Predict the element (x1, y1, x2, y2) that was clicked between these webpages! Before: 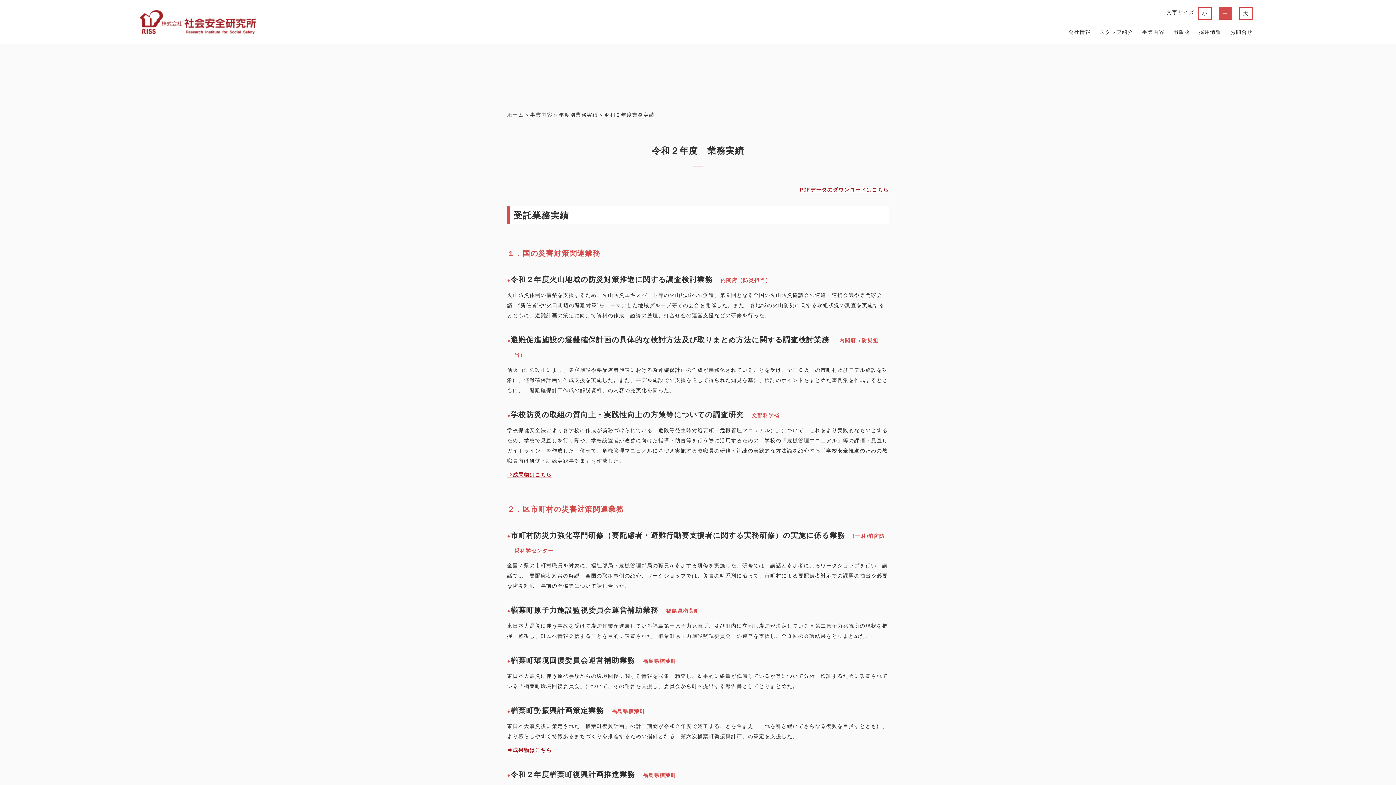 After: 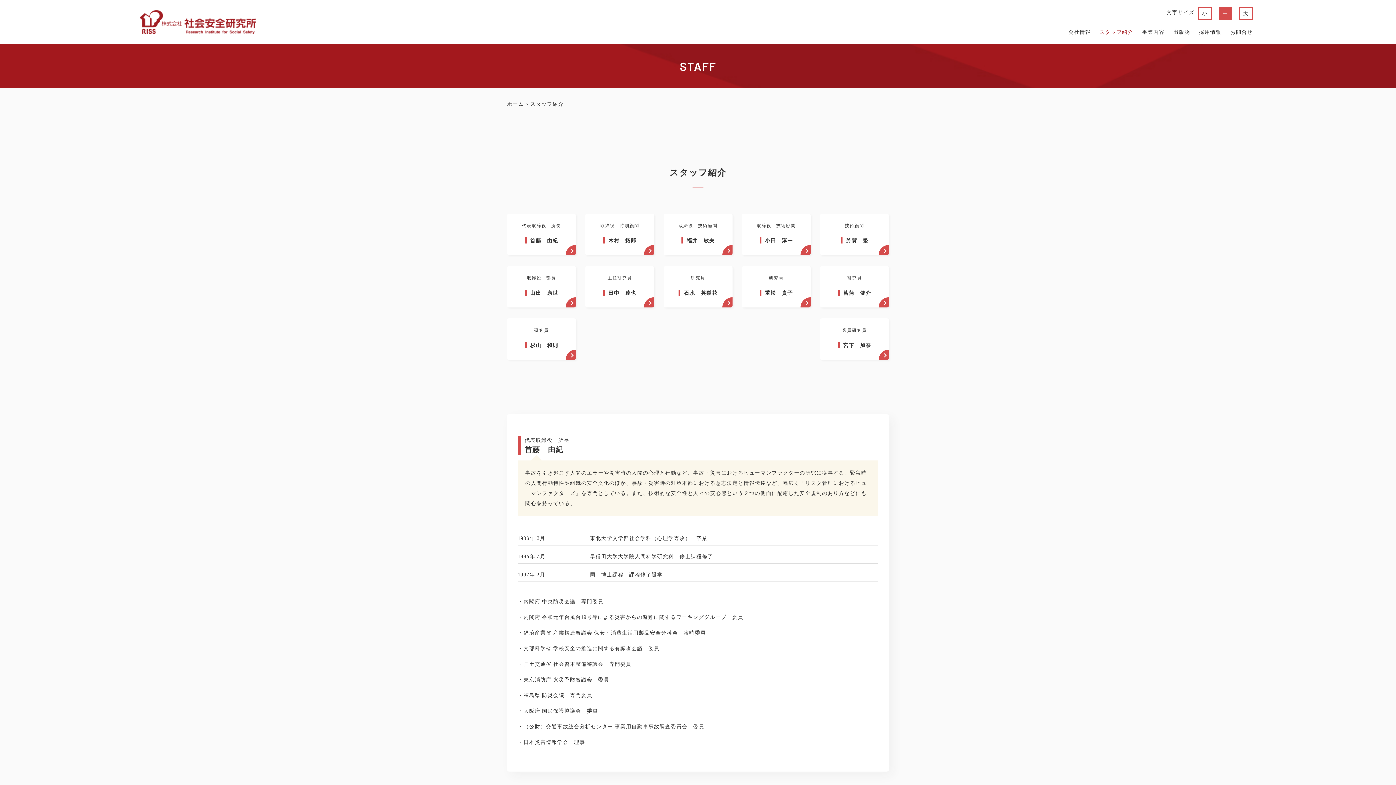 Action: bbox: (1096, 19, 1137, 44) label: スタッフ紹介